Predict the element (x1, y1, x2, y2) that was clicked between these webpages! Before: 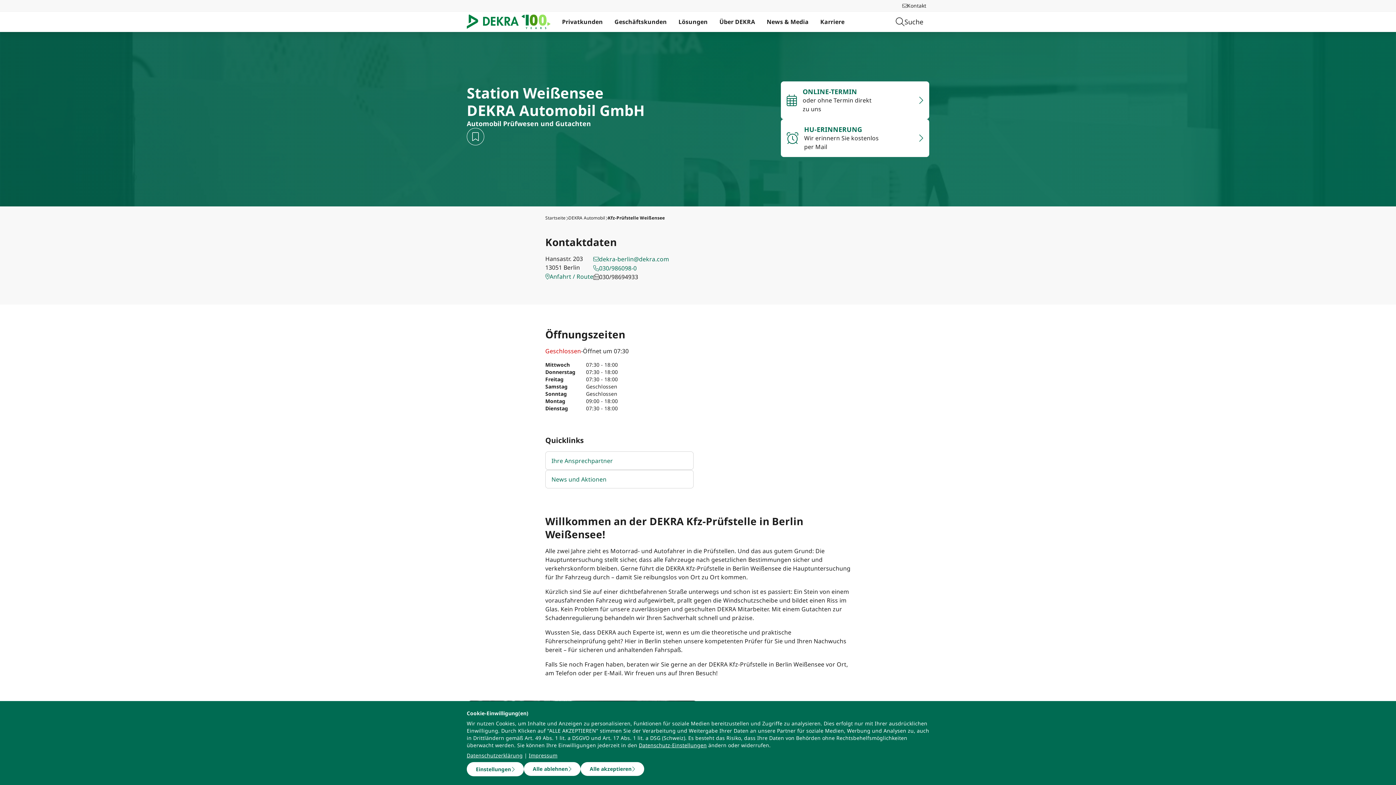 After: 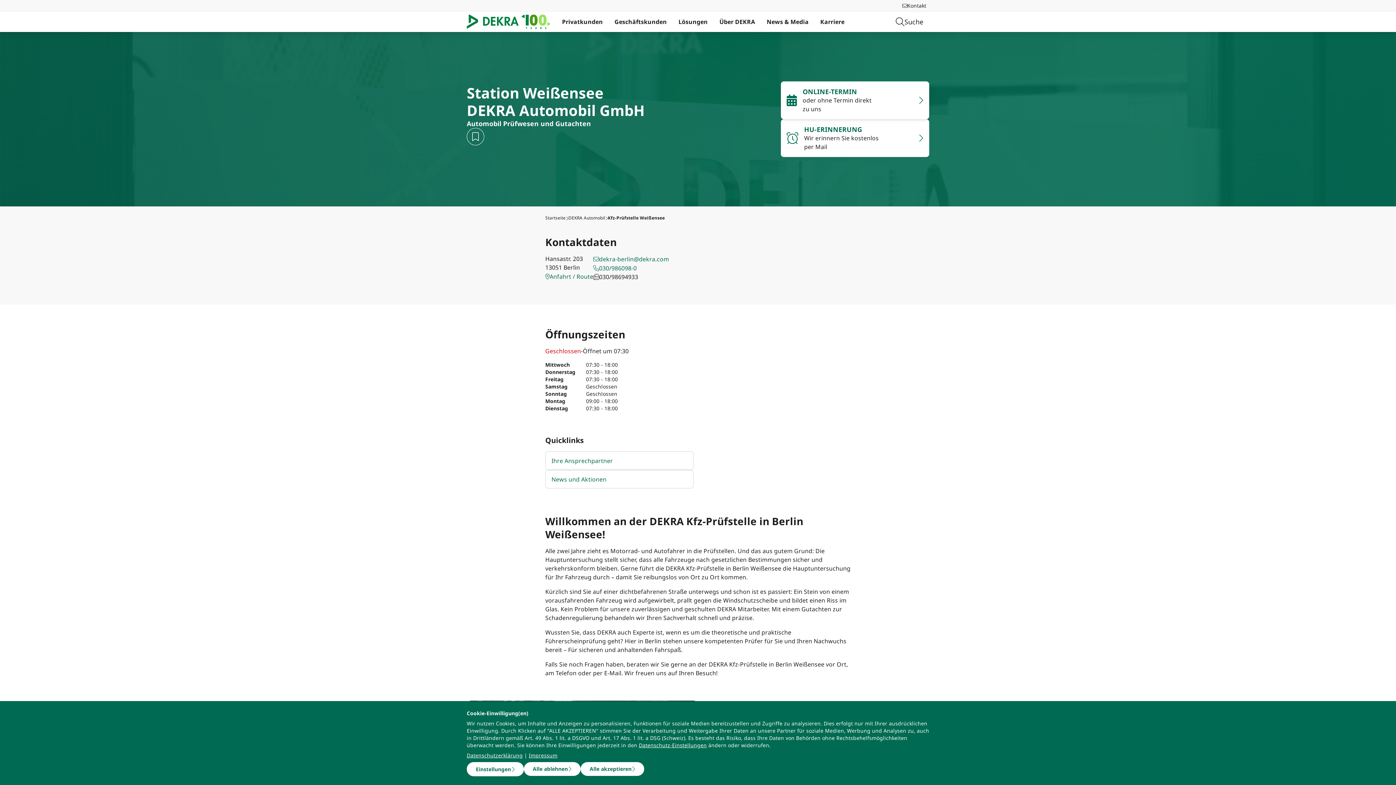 Action: bbox: (781, 81, 929, 119) label: ONLINE-TERMIN

oder ohne Termin direkt zu uns